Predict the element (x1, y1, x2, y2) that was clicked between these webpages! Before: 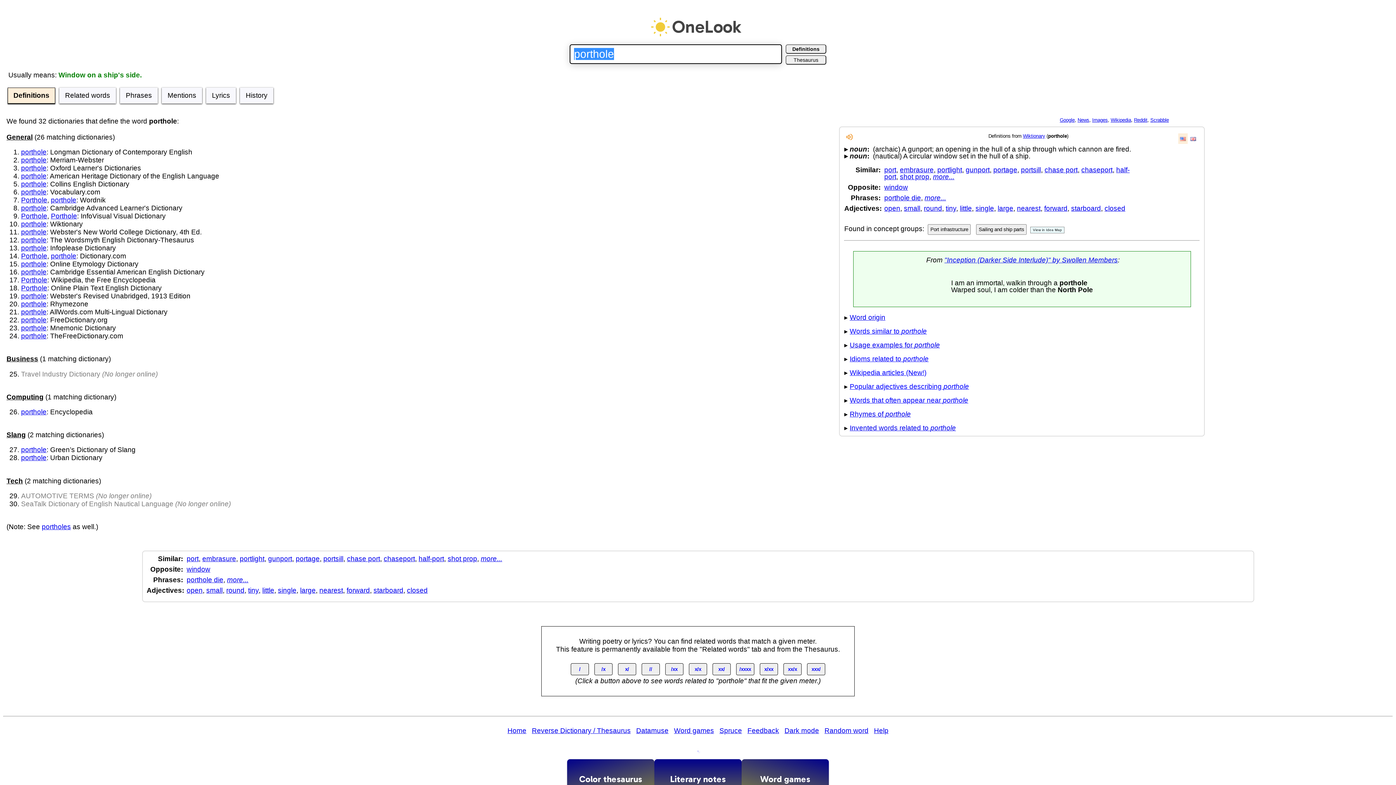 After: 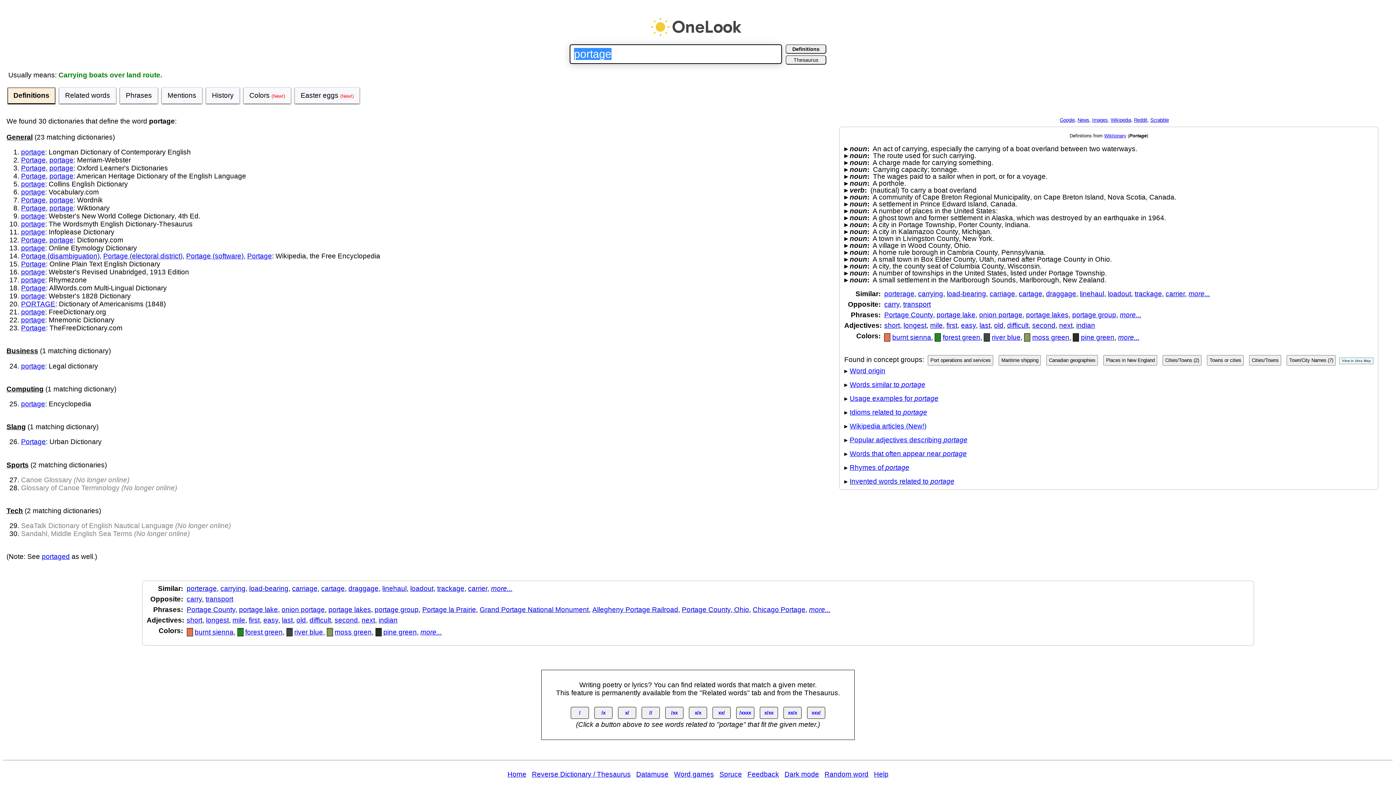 Action: label: portage bbox: (993, 166, 1017, 173)